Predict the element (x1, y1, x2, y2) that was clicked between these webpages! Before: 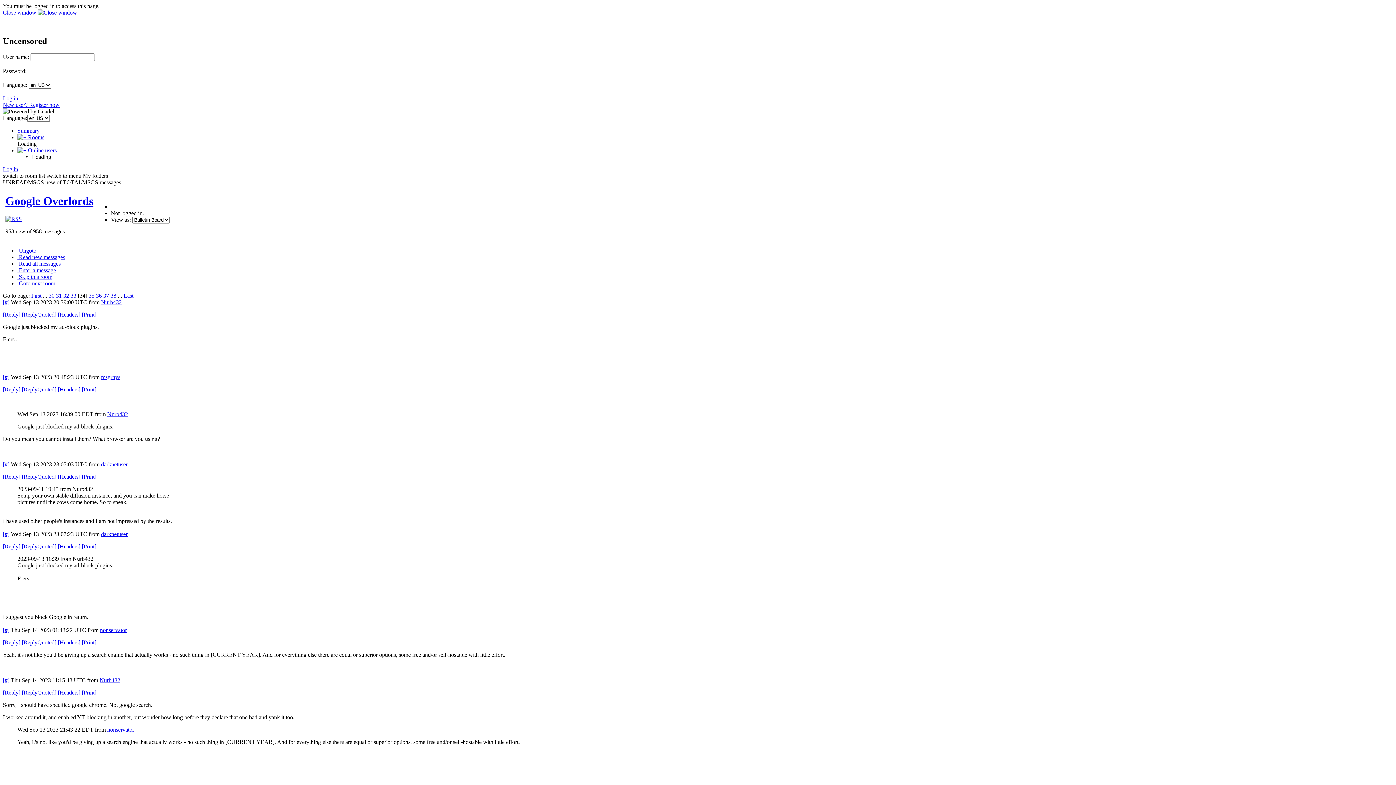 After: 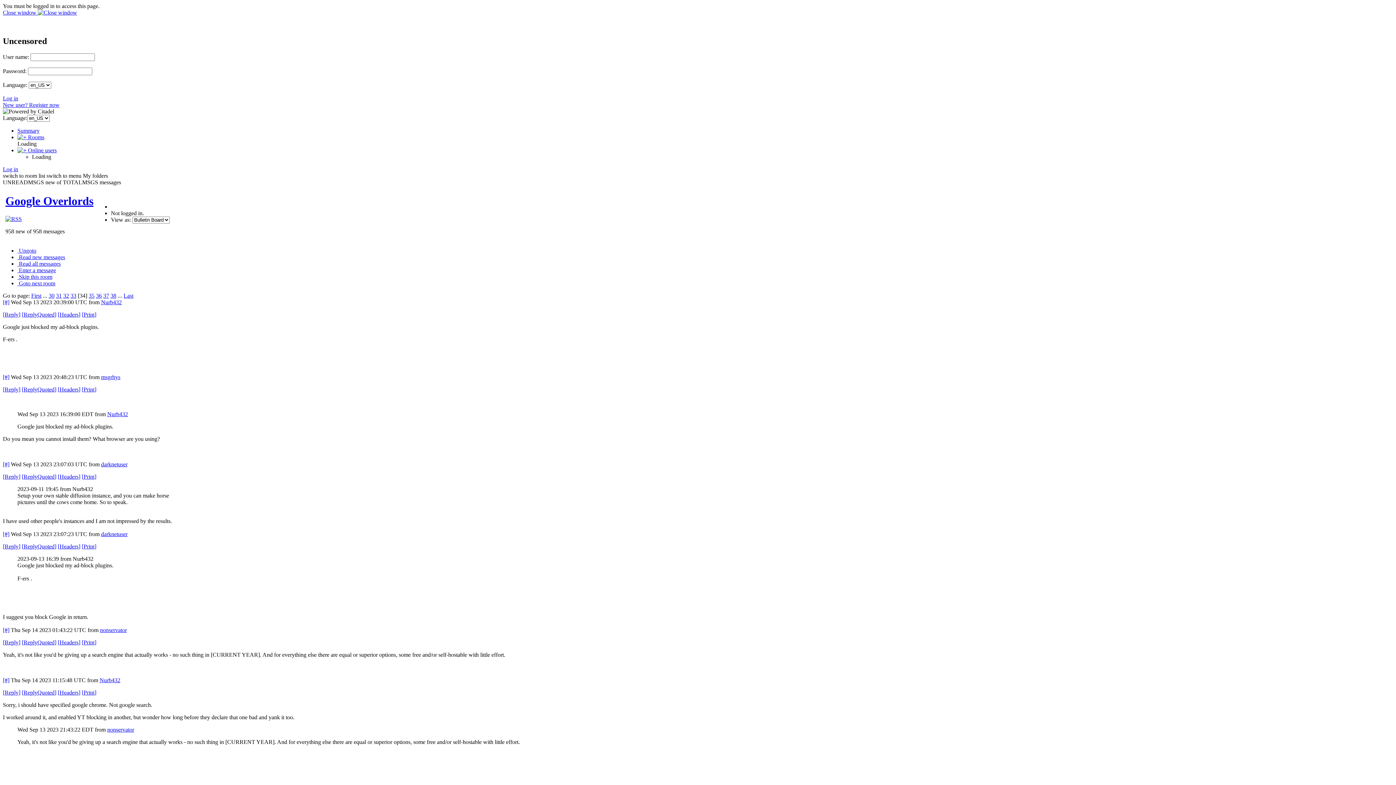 Action: bbox: (81, 311, 96, 317) label: [Print]